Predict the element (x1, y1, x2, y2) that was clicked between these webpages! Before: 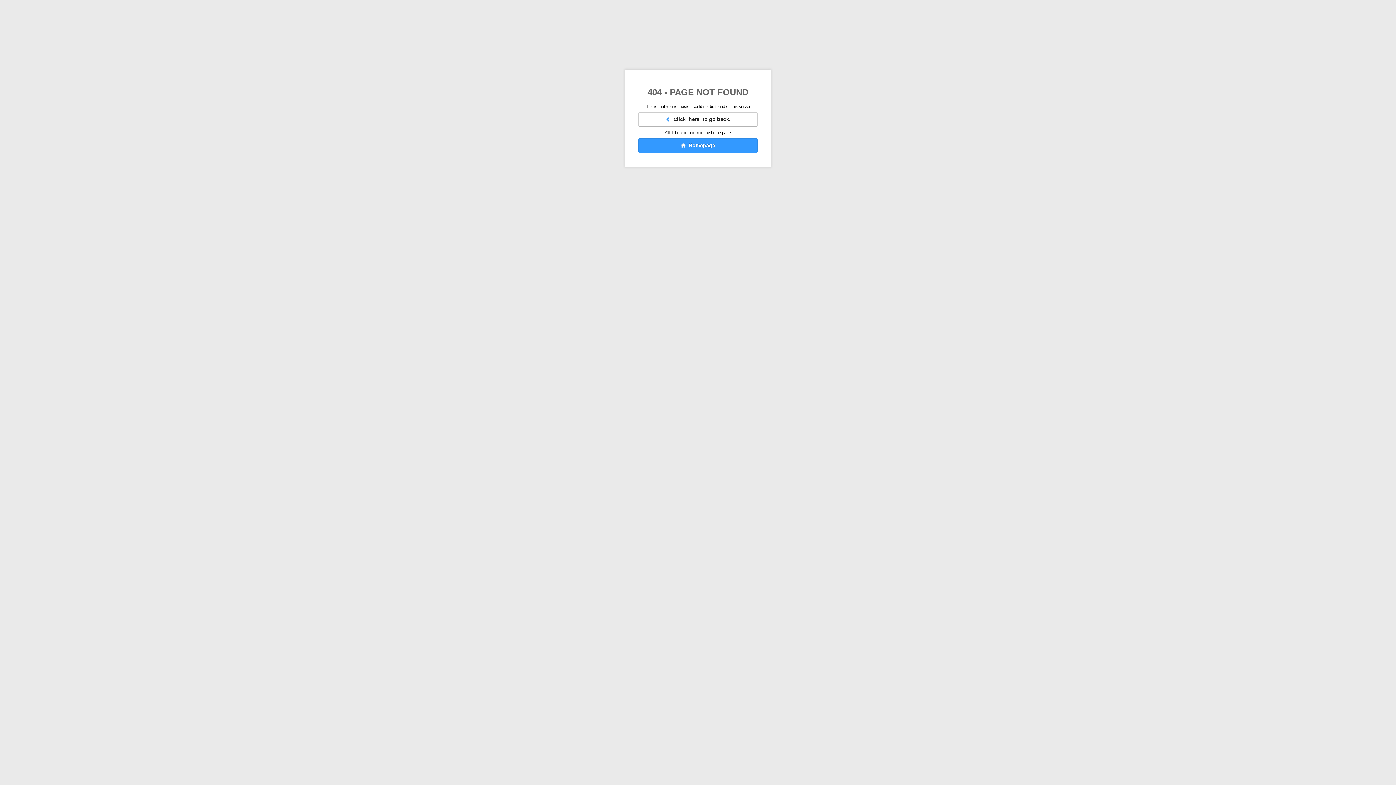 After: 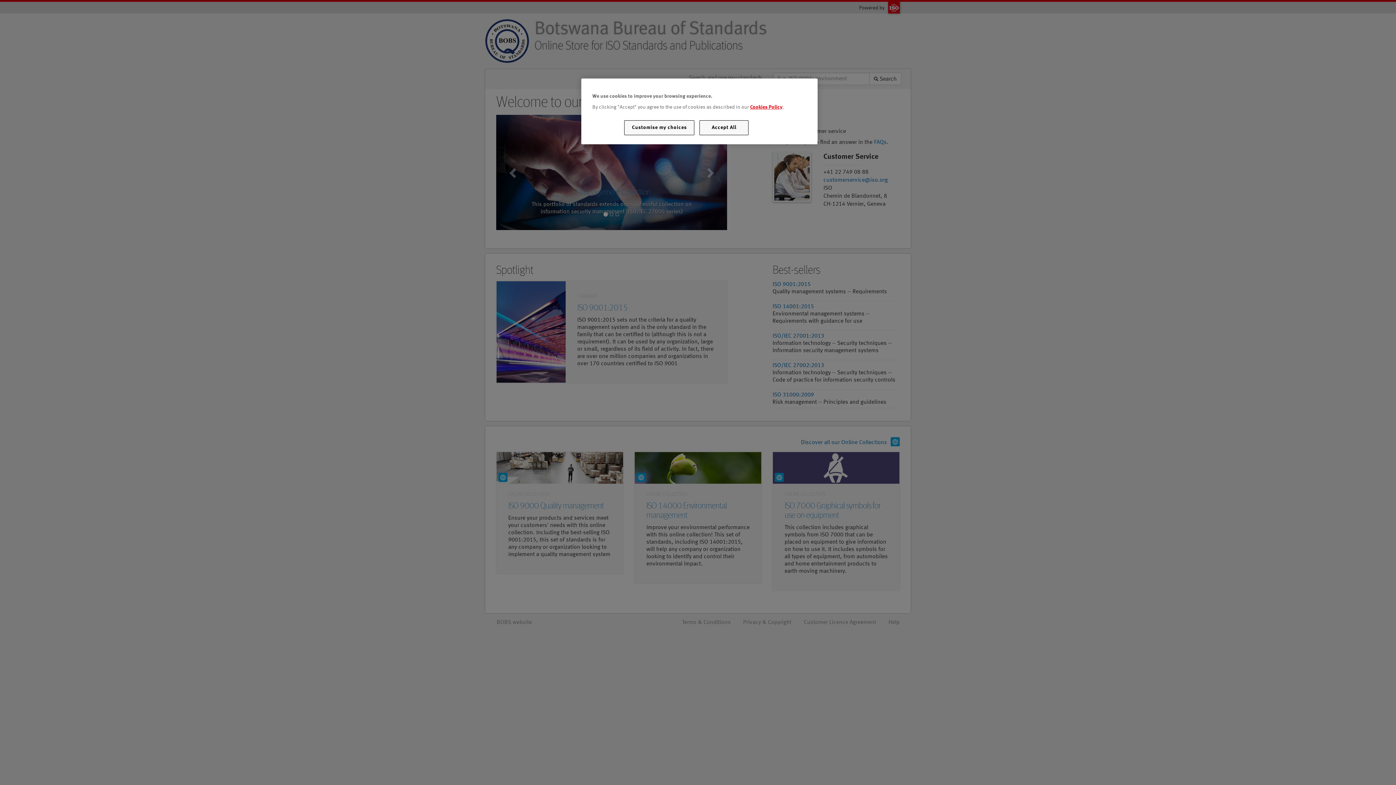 Action: bbox: (638, 138, 757, 153) label:   Homepage